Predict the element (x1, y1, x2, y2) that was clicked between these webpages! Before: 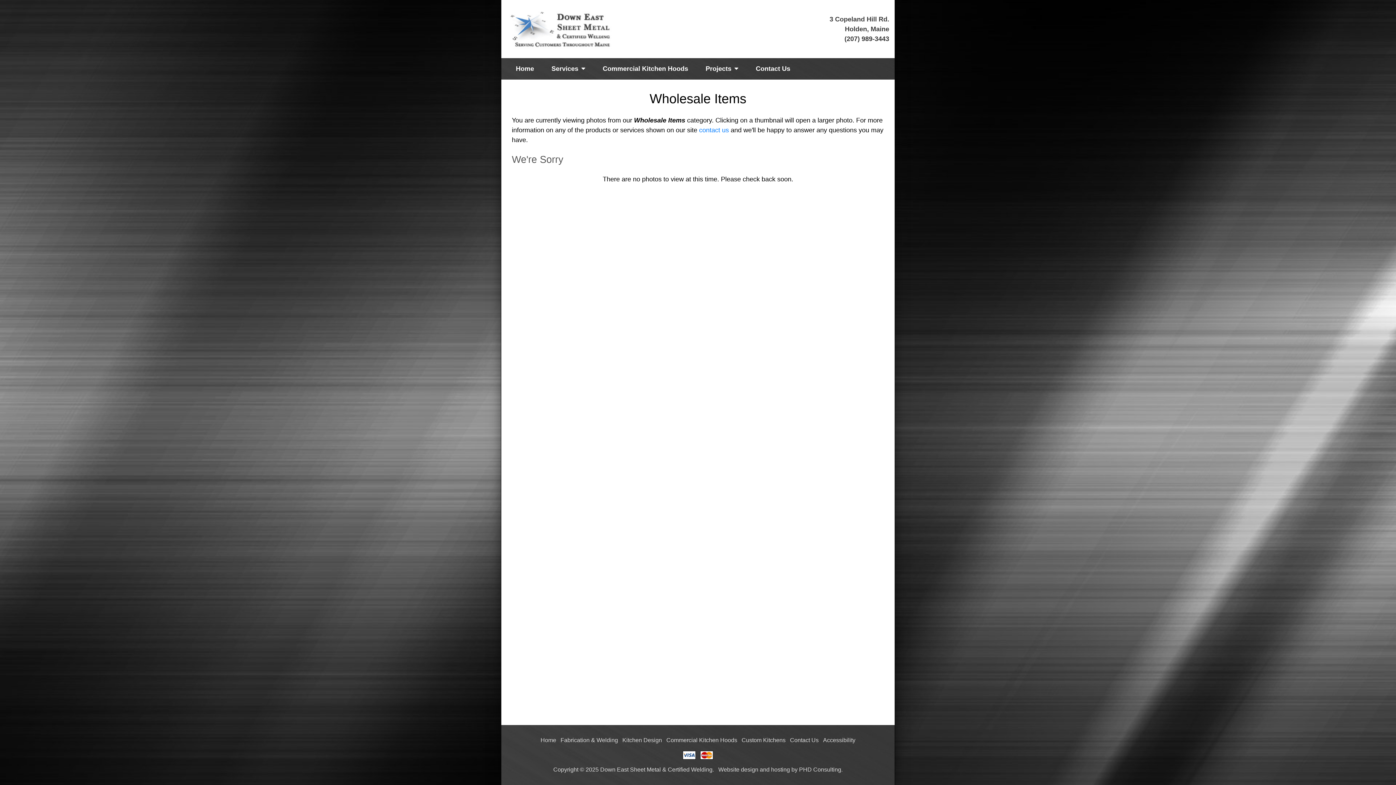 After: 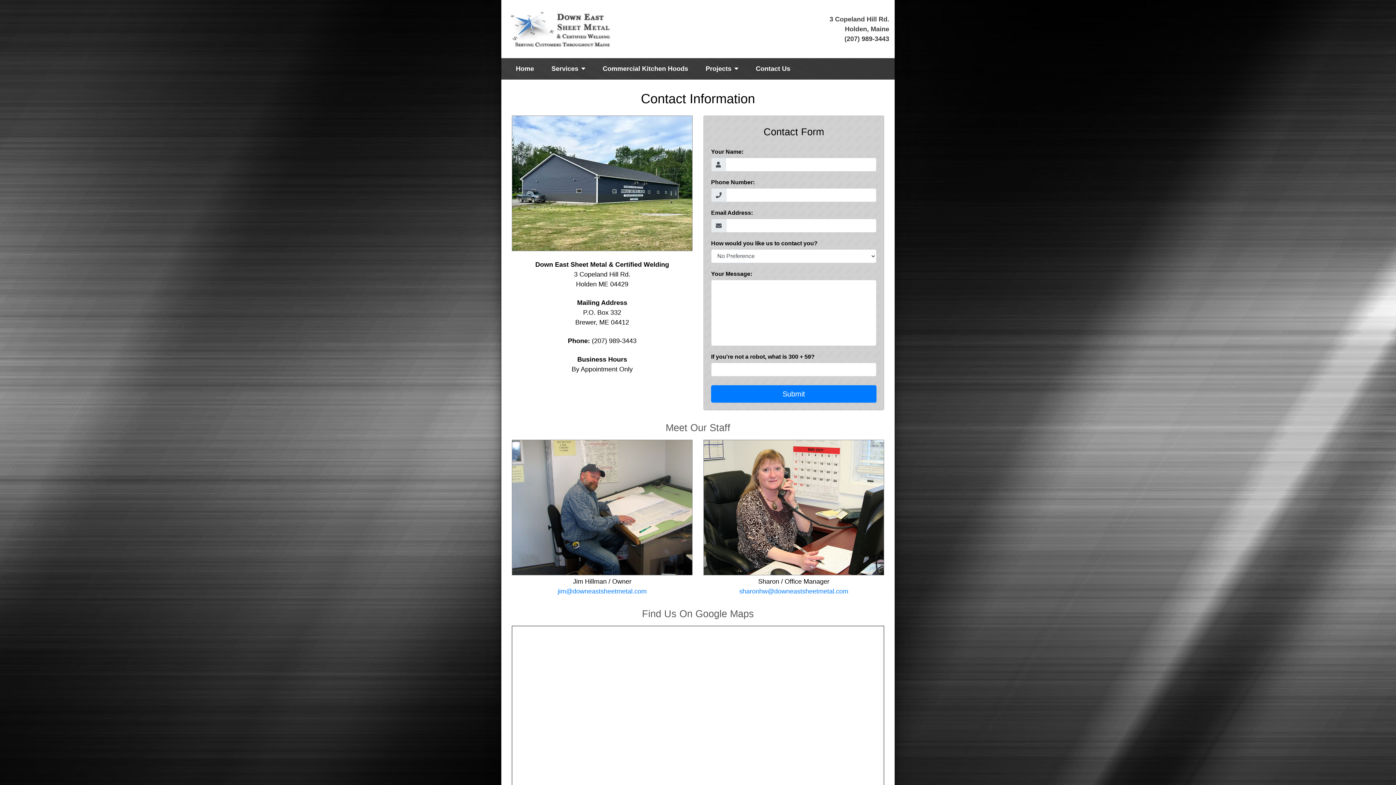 Action: label: Contact Us bbox: (750, 61, 796, 76)